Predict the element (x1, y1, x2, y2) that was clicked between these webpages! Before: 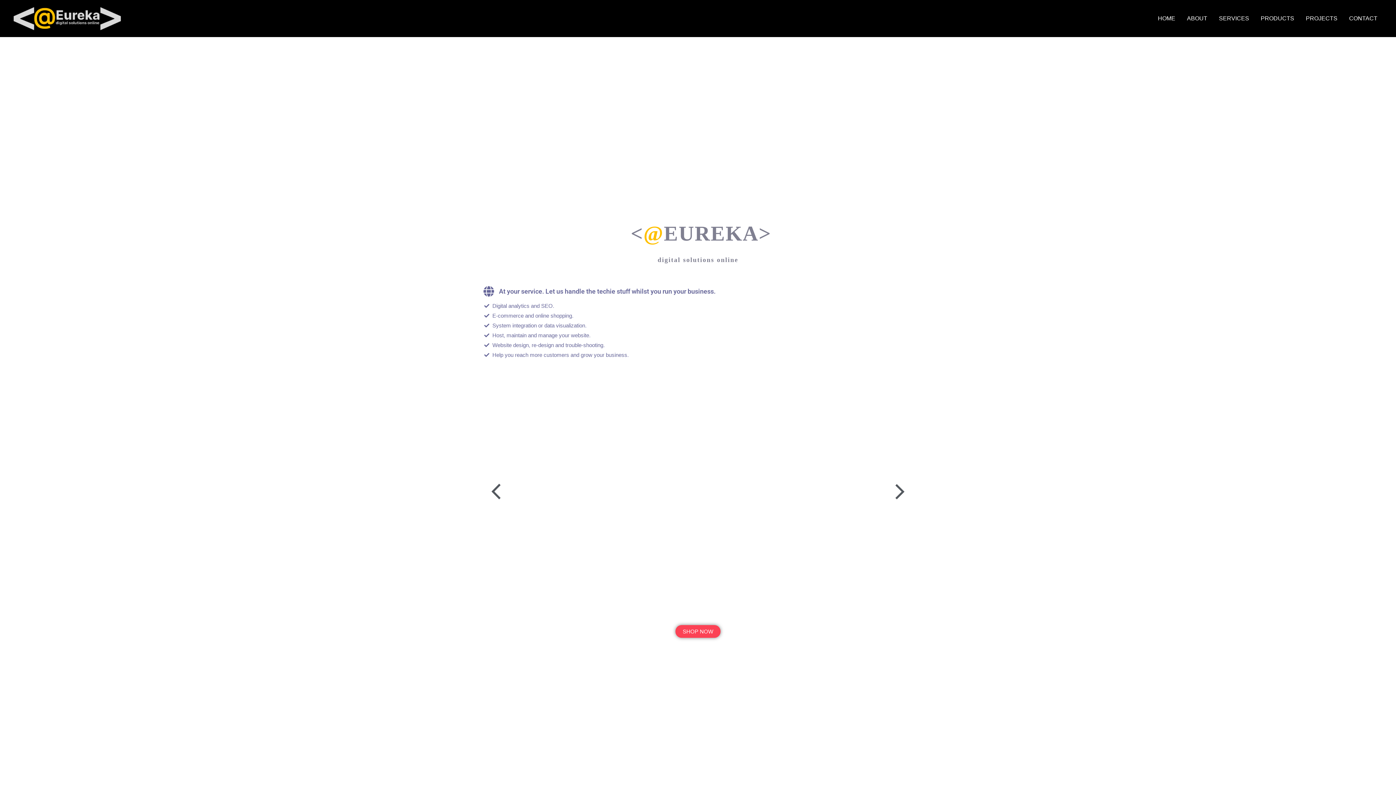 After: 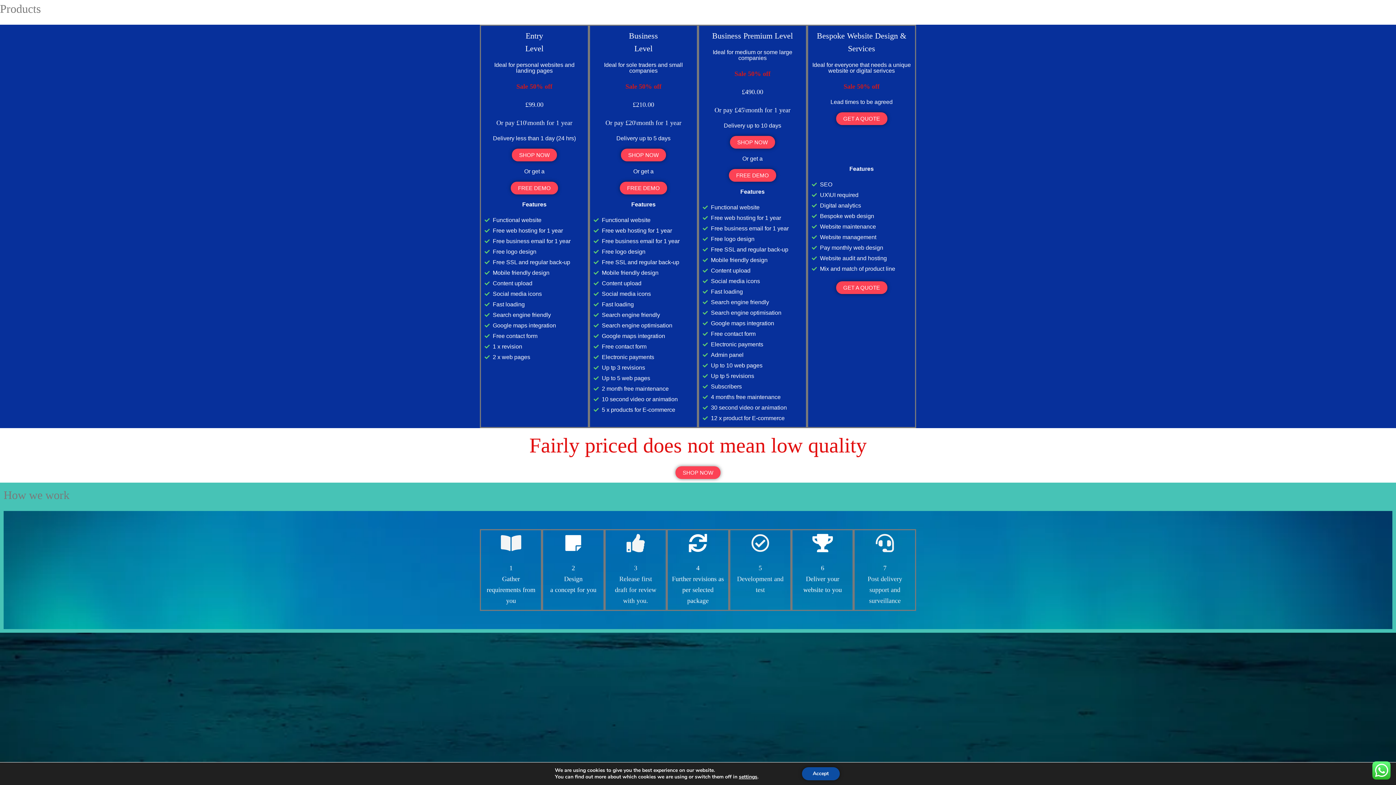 Action: label: SHOP NOW bbox: (675, 625, 720, 638)